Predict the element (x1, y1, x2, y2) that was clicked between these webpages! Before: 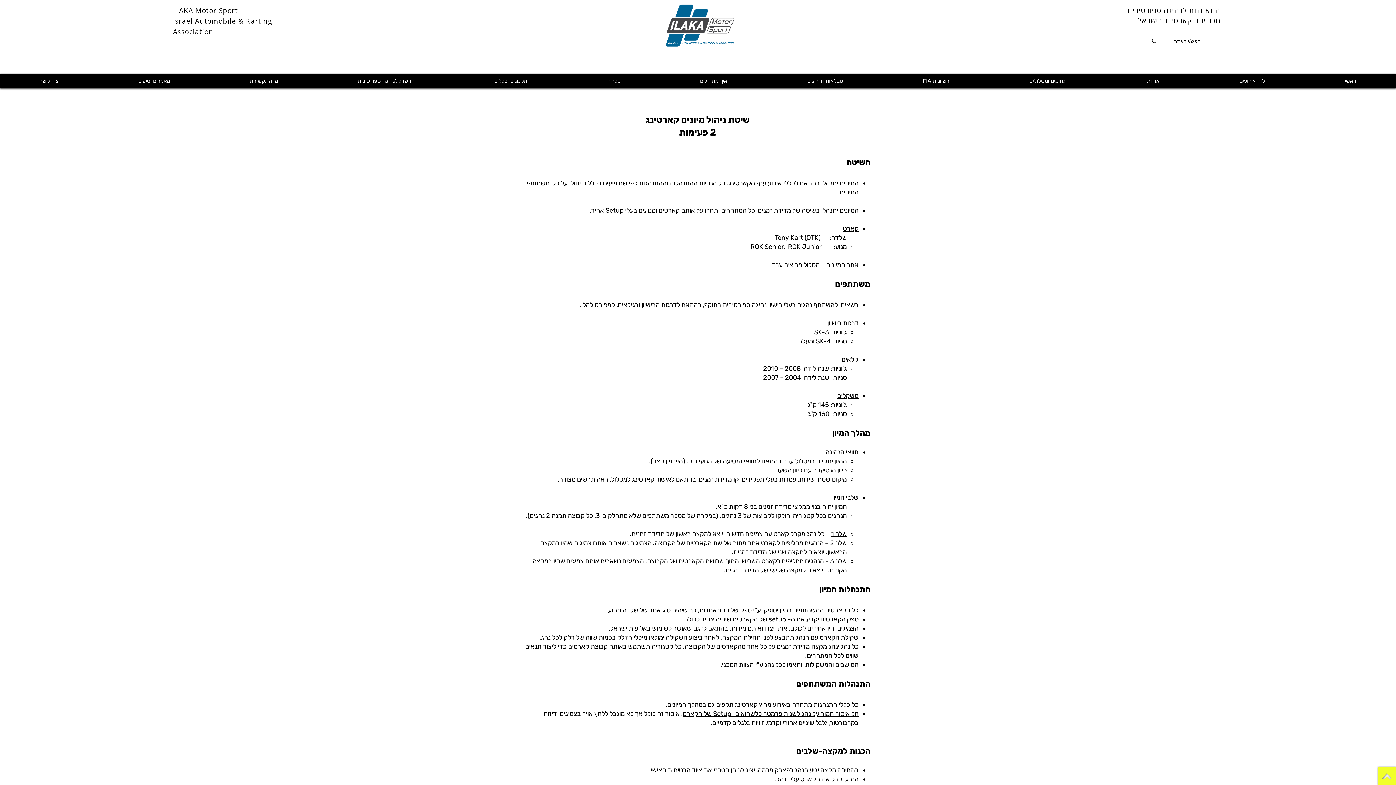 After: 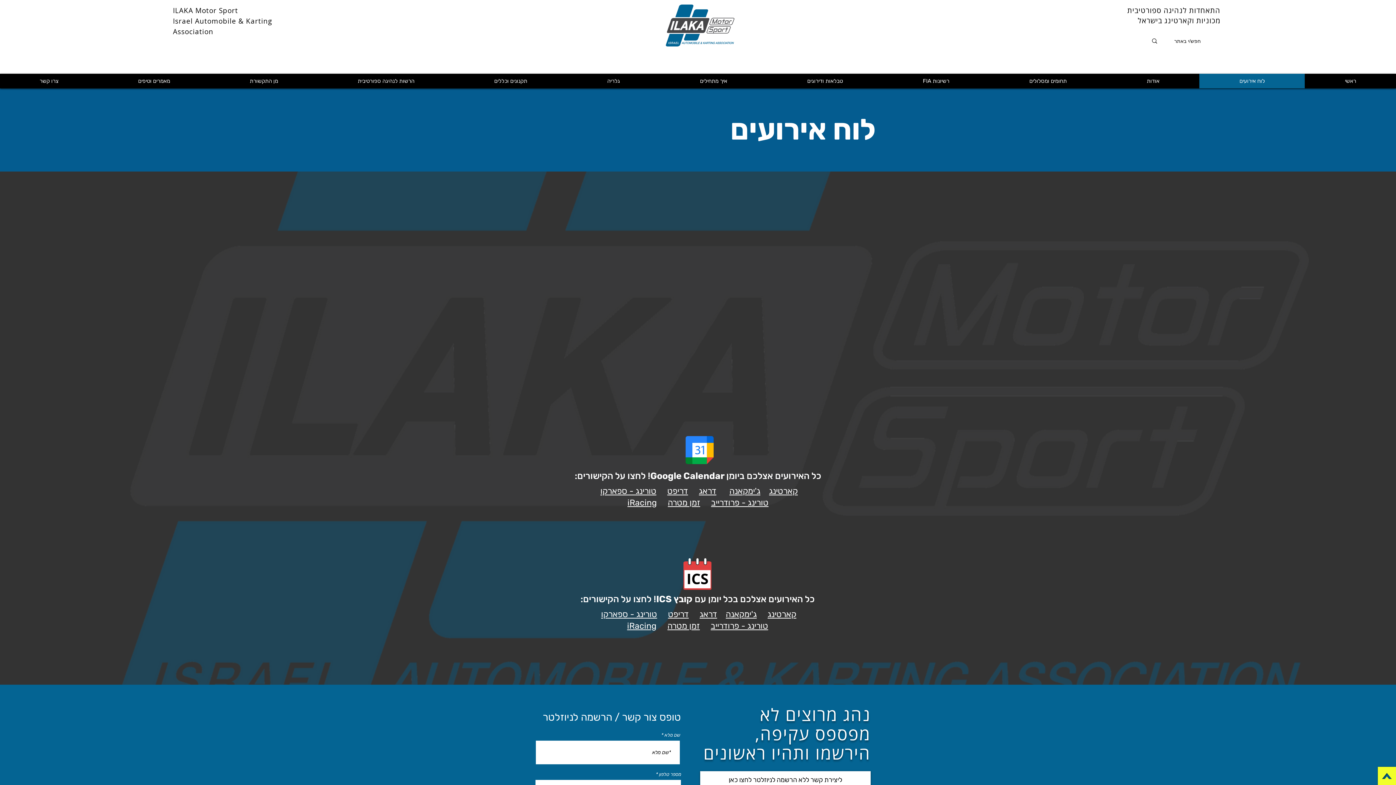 Action: bbox: (1199, 73, 1305, 88) label: לוח אירועים